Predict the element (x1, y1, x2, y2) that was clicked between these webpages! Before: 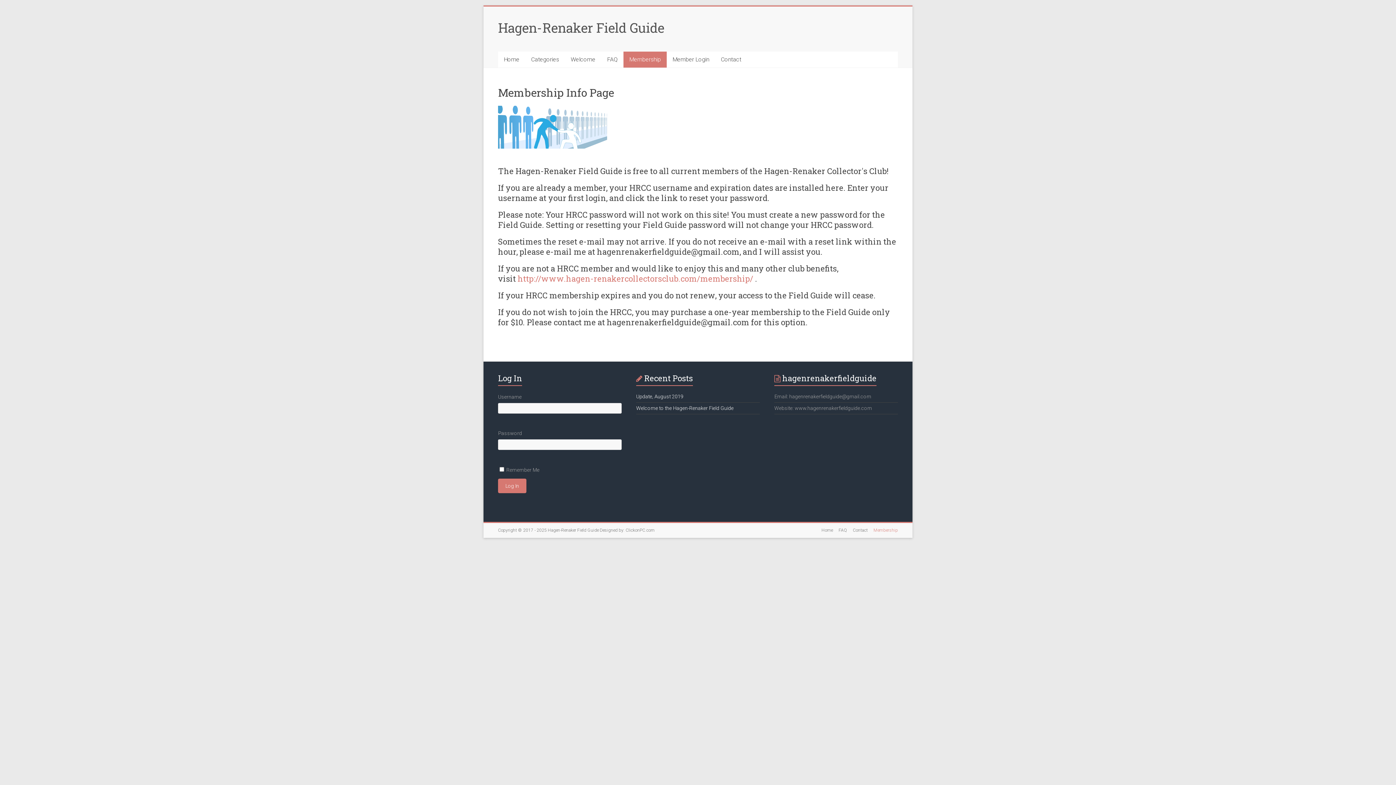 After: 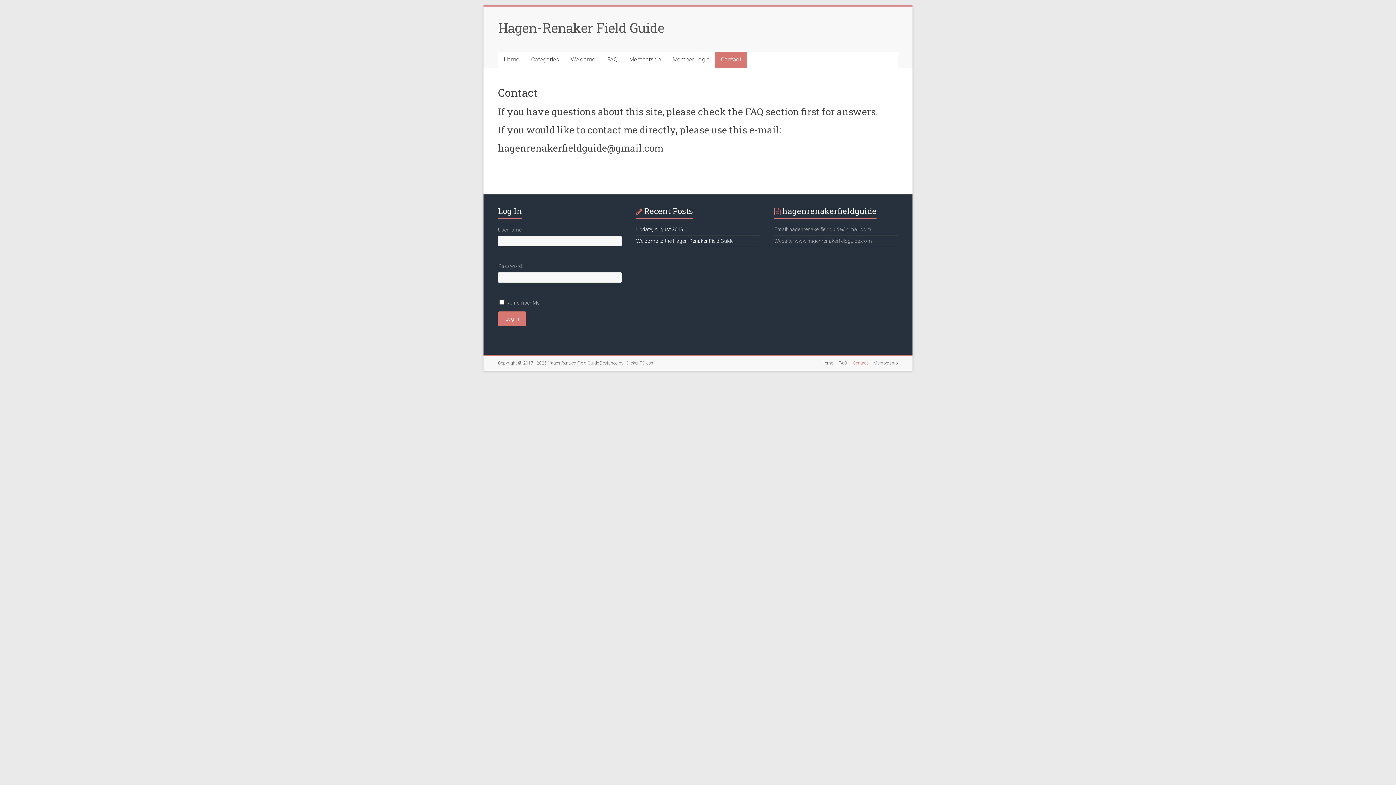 Action: label: Contact bbox: (847, 526, 868, 534)